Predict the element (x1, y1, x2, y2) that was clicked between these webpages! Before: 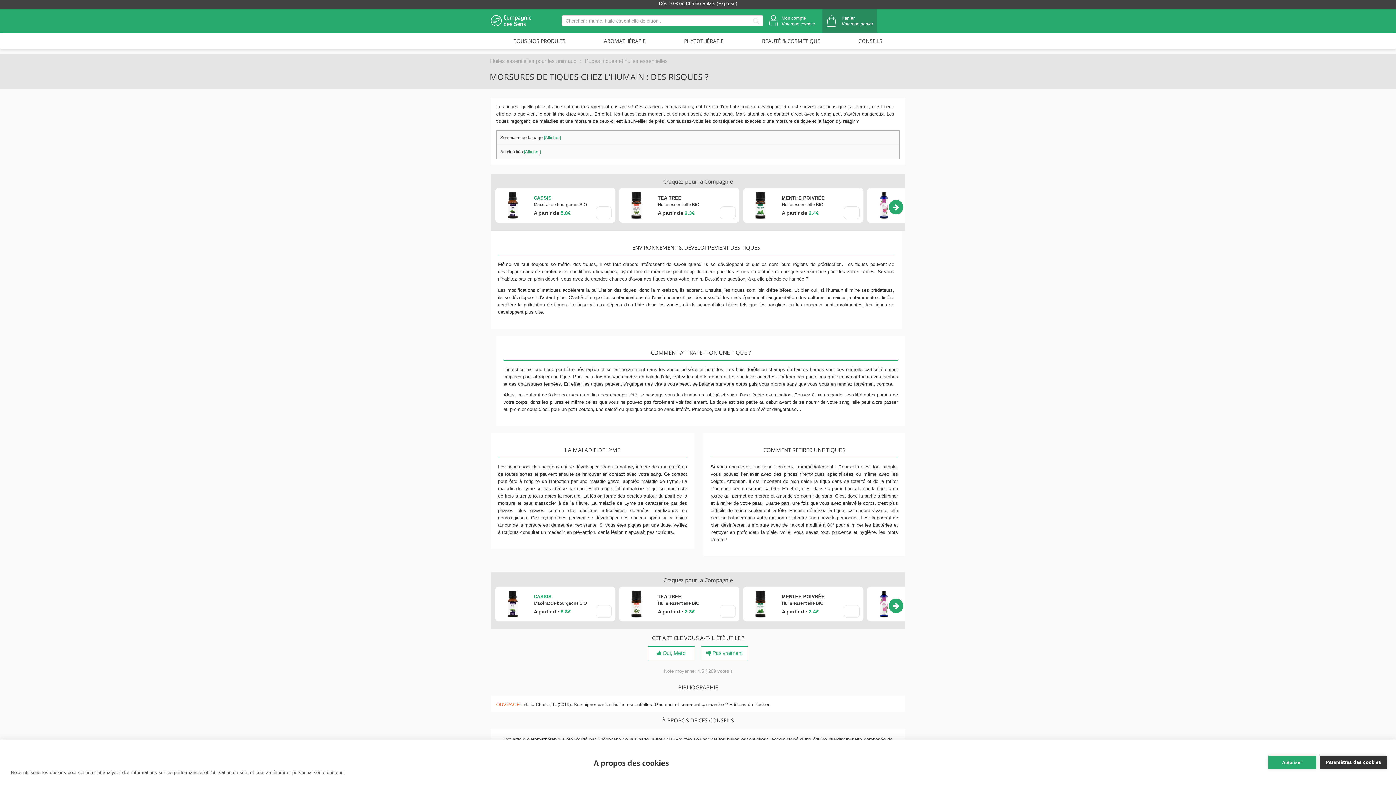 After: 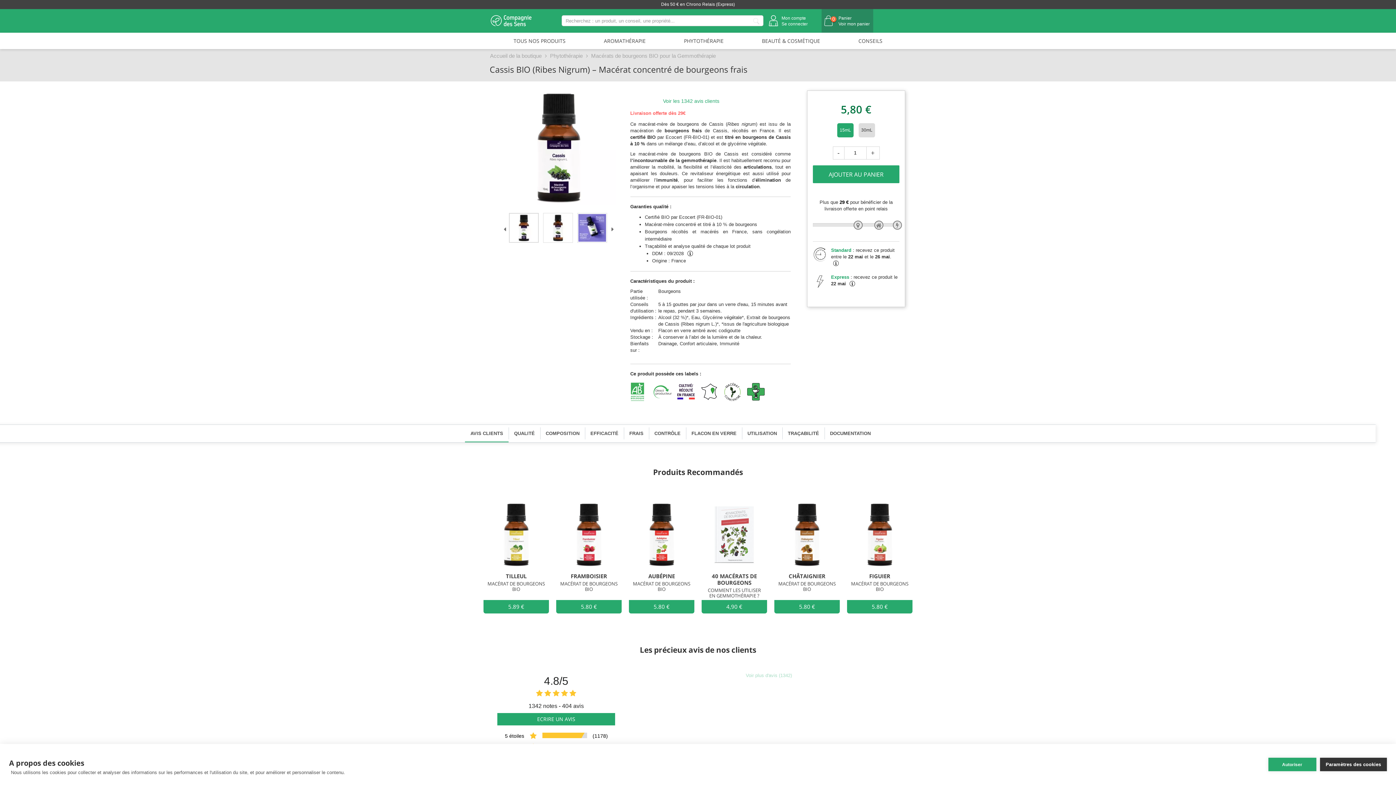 Action: bbox: (533, 195, 551, 200) label: CASSIS